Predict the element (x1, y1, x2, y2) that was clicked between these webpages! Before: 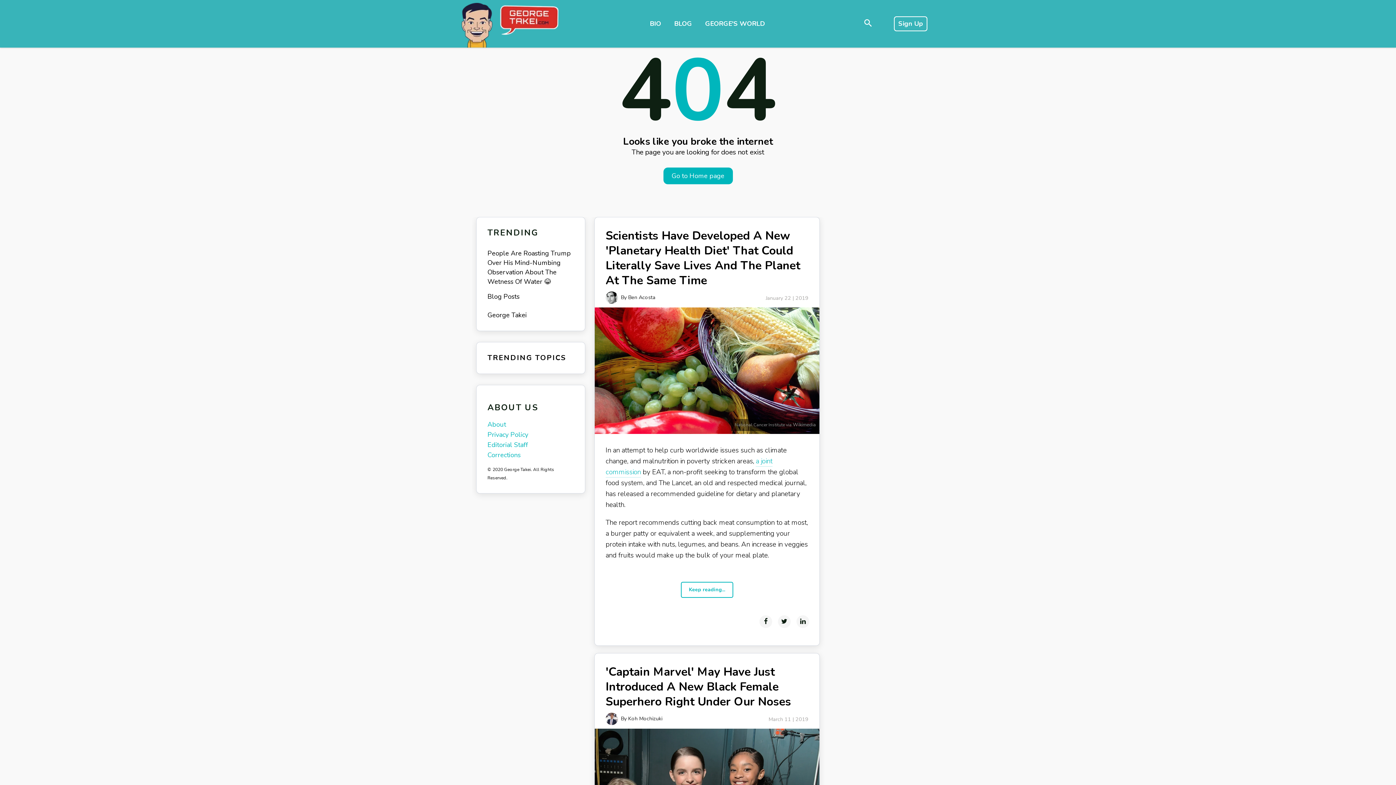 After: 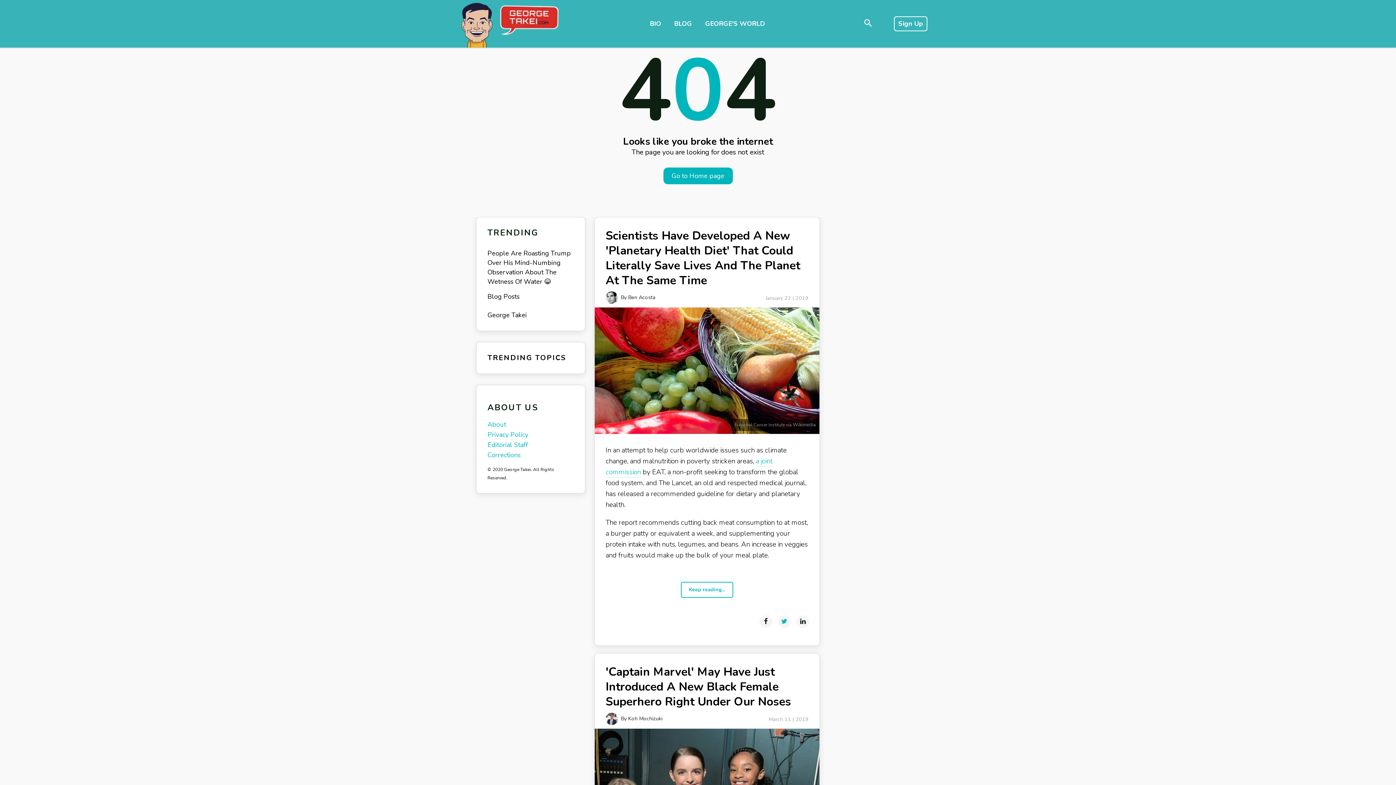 Action: bbox: (778, 615, 790, 628) label: Share on Twitter